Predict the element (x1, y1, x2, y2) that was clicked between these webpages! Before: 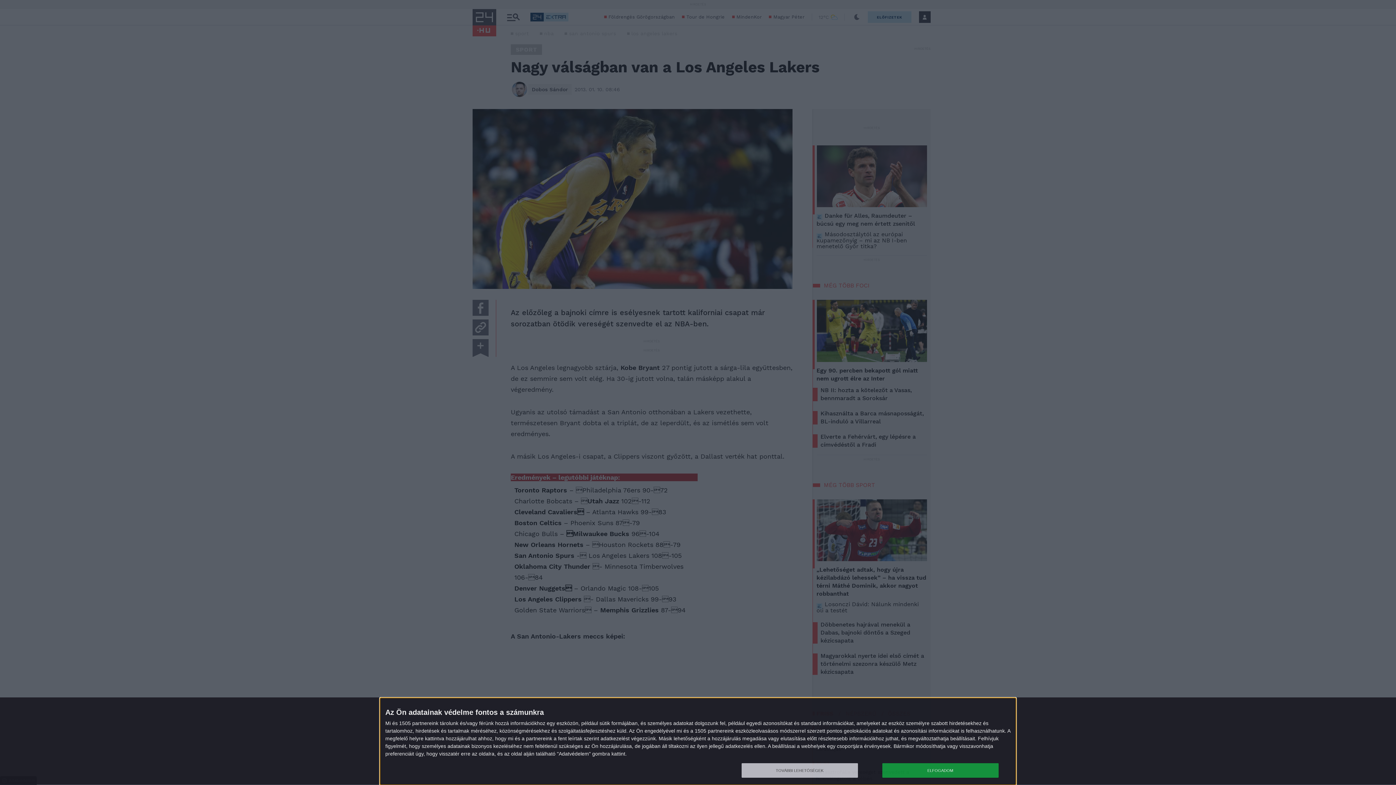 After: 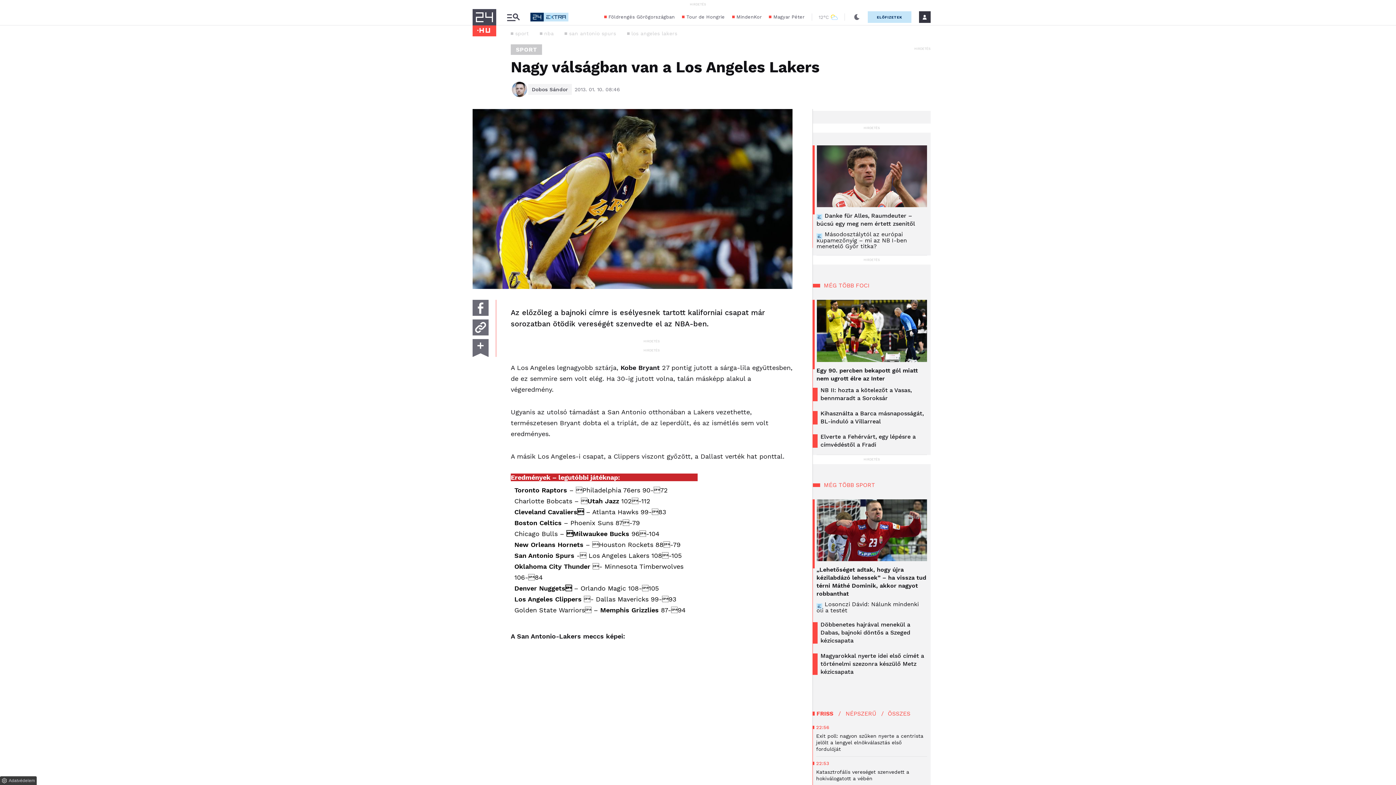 Action: bbox: (882, 763, 998, 778) label: ELFOGADOM